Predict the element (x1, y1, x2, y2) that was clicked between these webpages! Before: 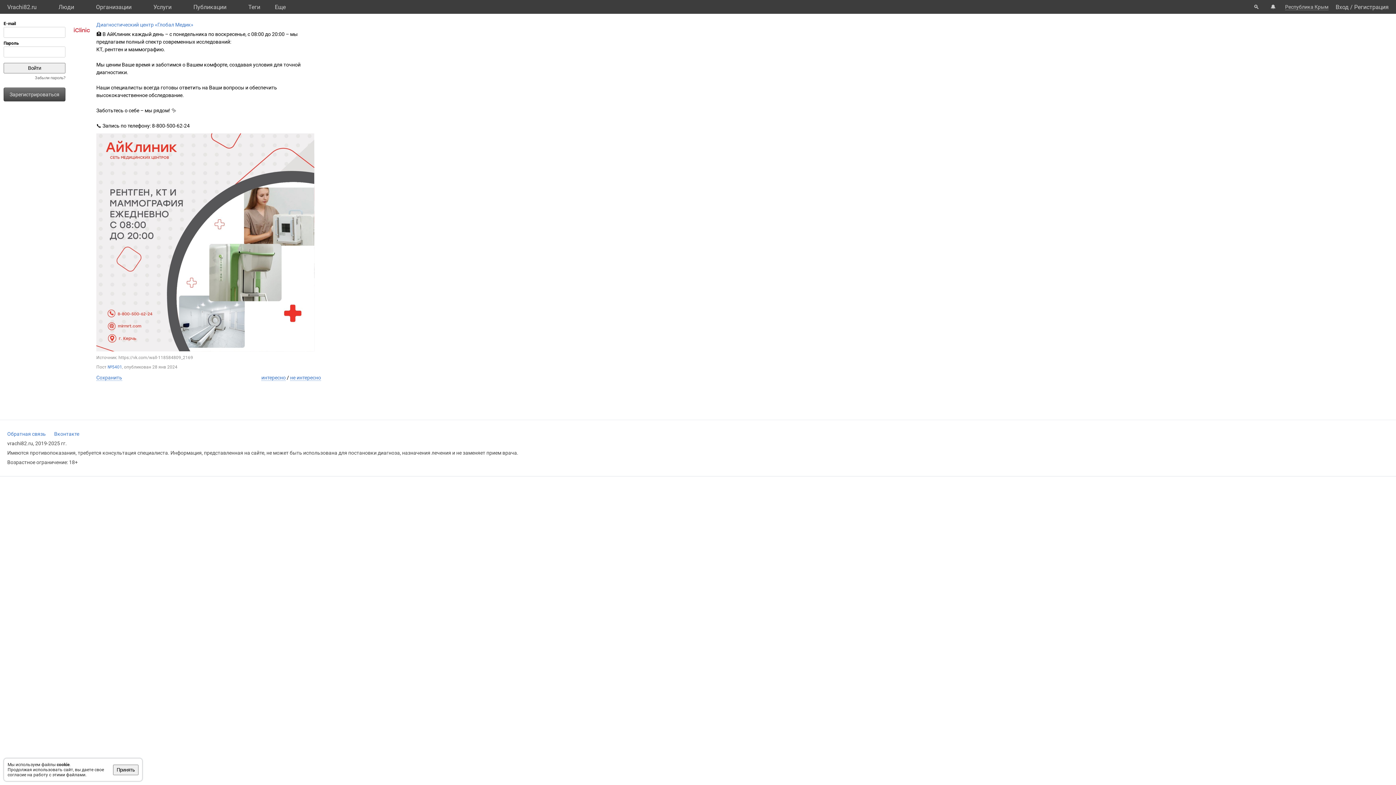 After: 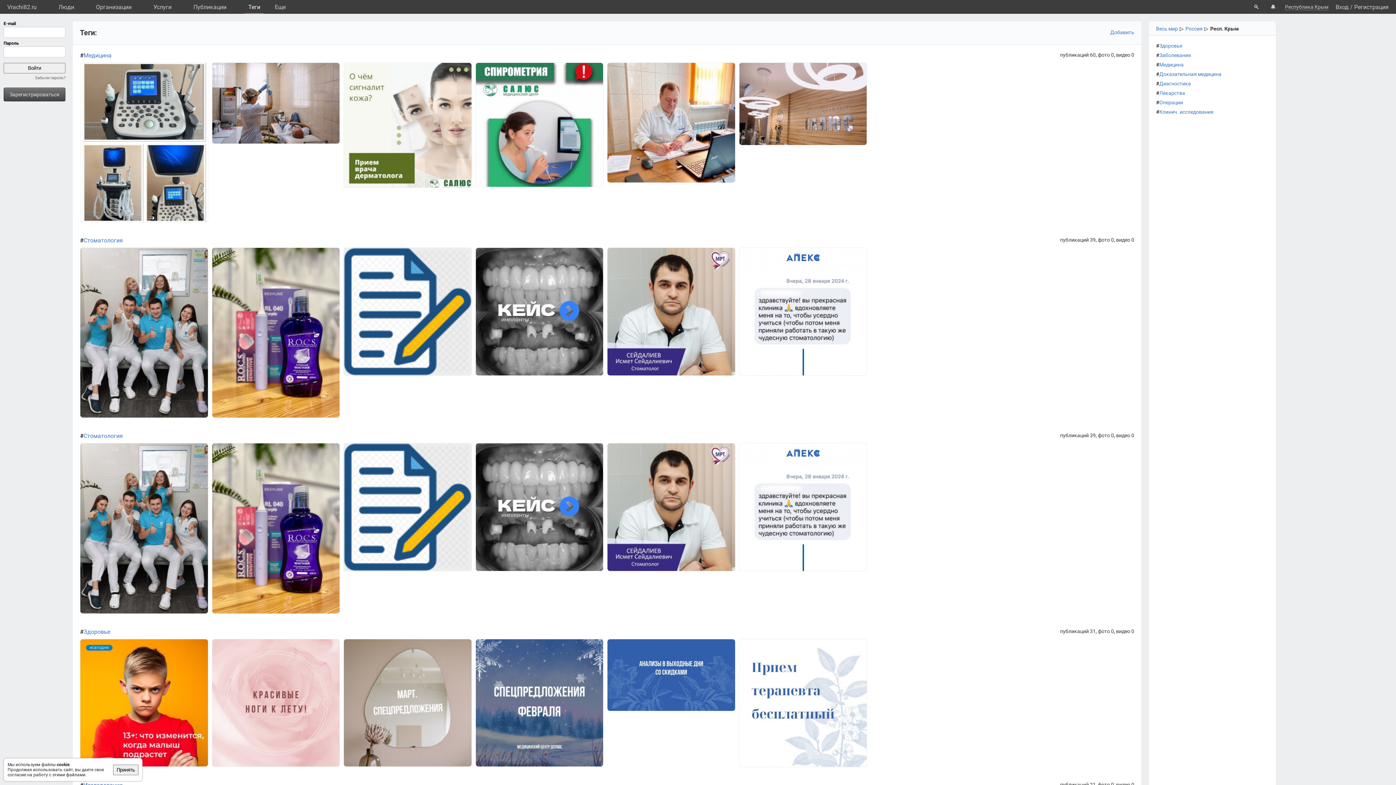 Action: label: Теги bbox: (244, 0, 264, 13)